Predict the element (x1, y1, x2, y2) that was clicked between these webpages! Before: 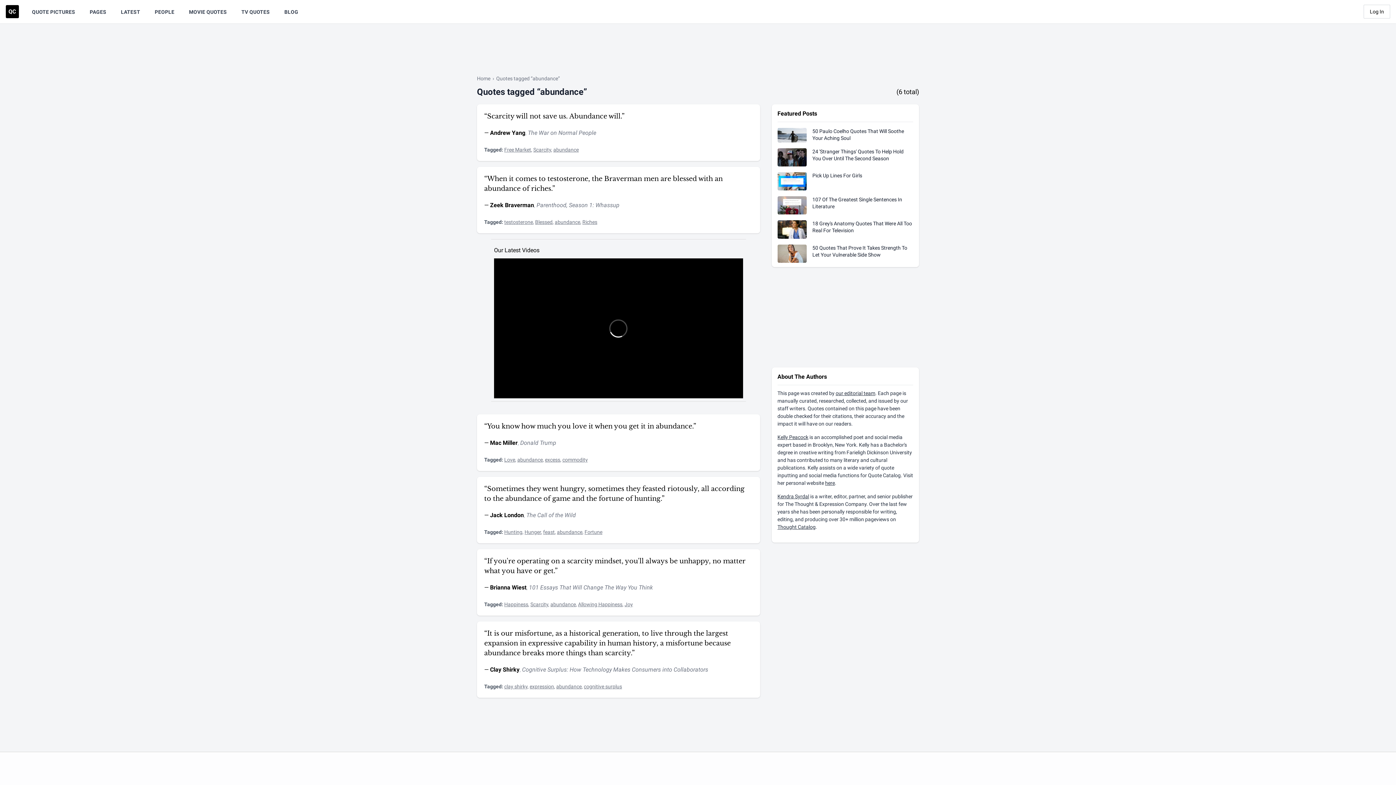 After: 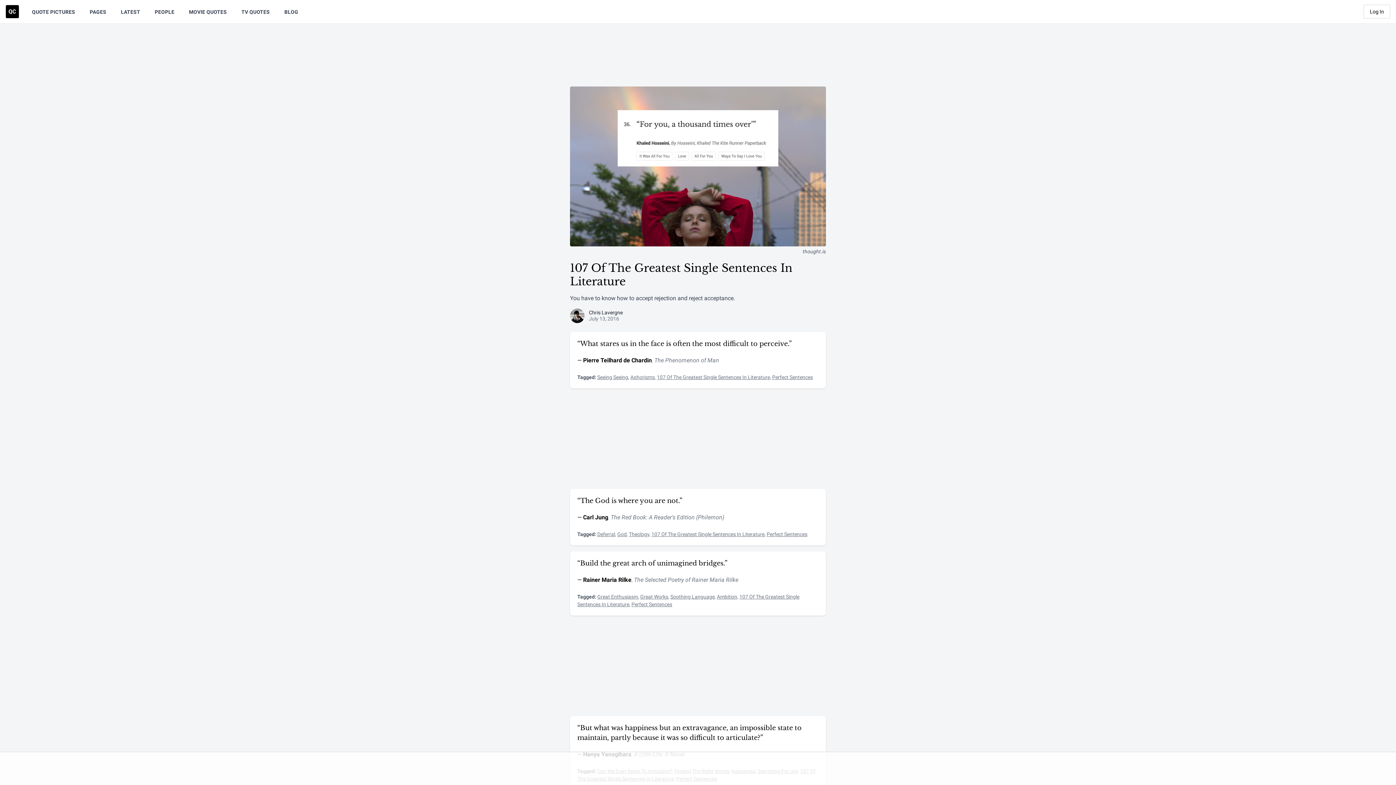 Action: label: 107 Of The Greatest Single Sentences In Literature bbox: (777, 193, 913, 217)